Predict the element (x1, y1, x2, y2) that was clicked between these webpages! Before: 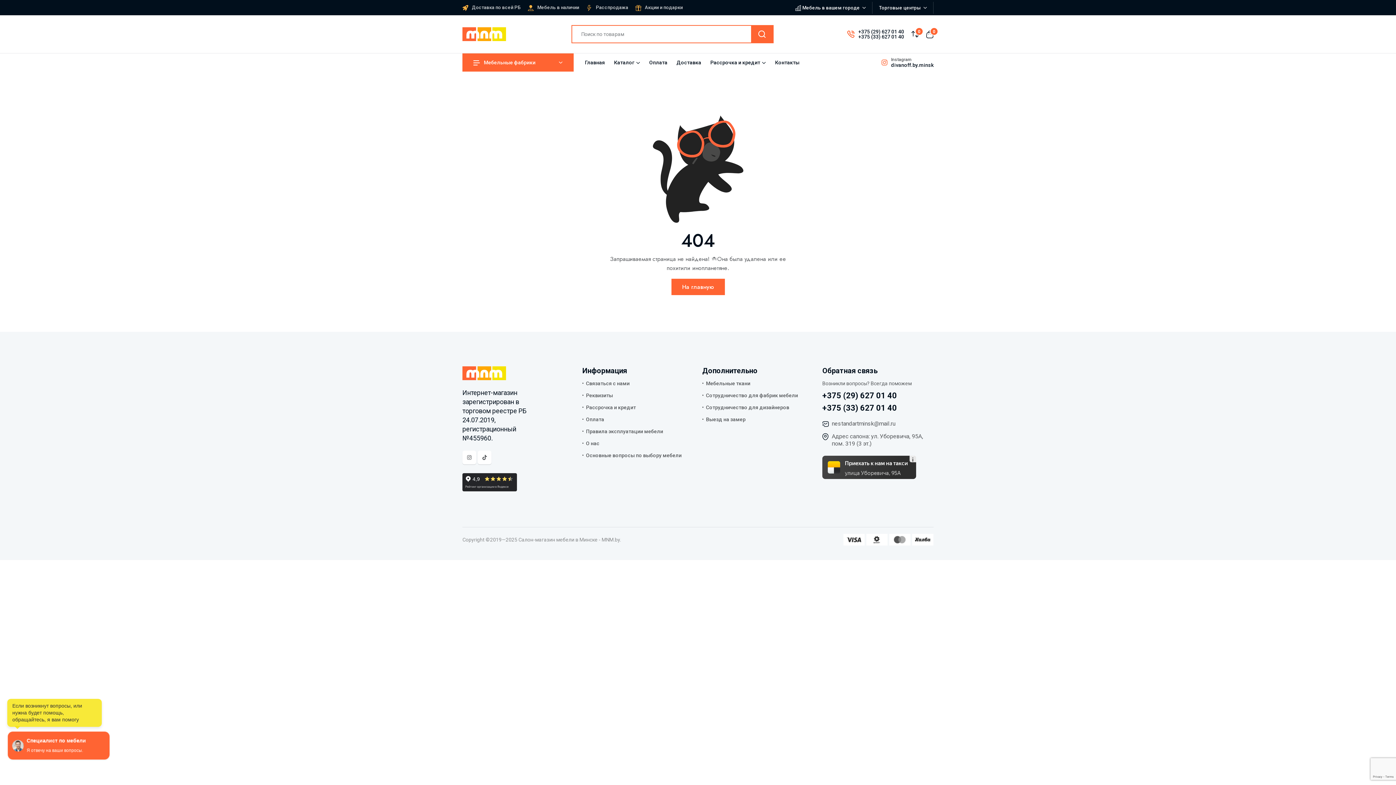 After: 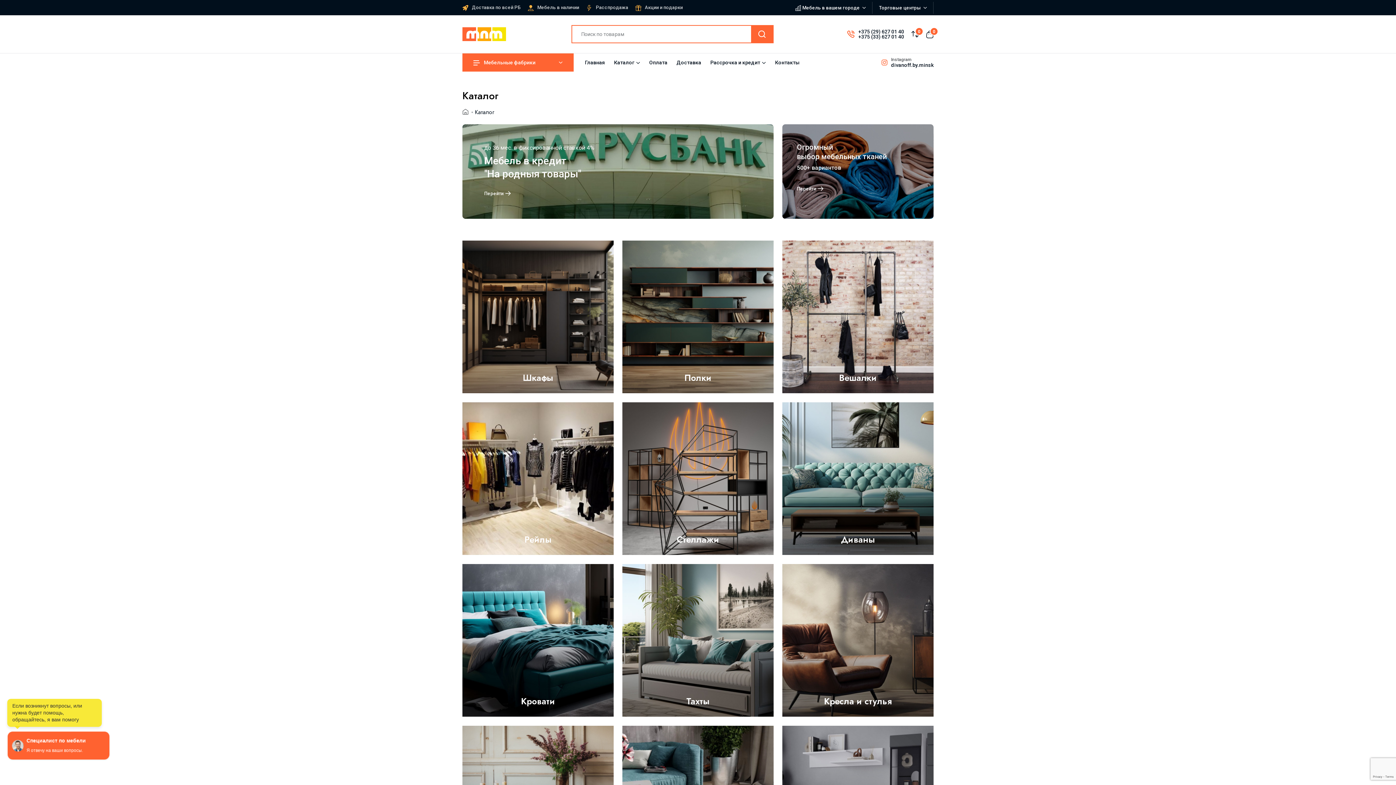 Action: label: Каталог bbox: (614, 53, 640, 71)